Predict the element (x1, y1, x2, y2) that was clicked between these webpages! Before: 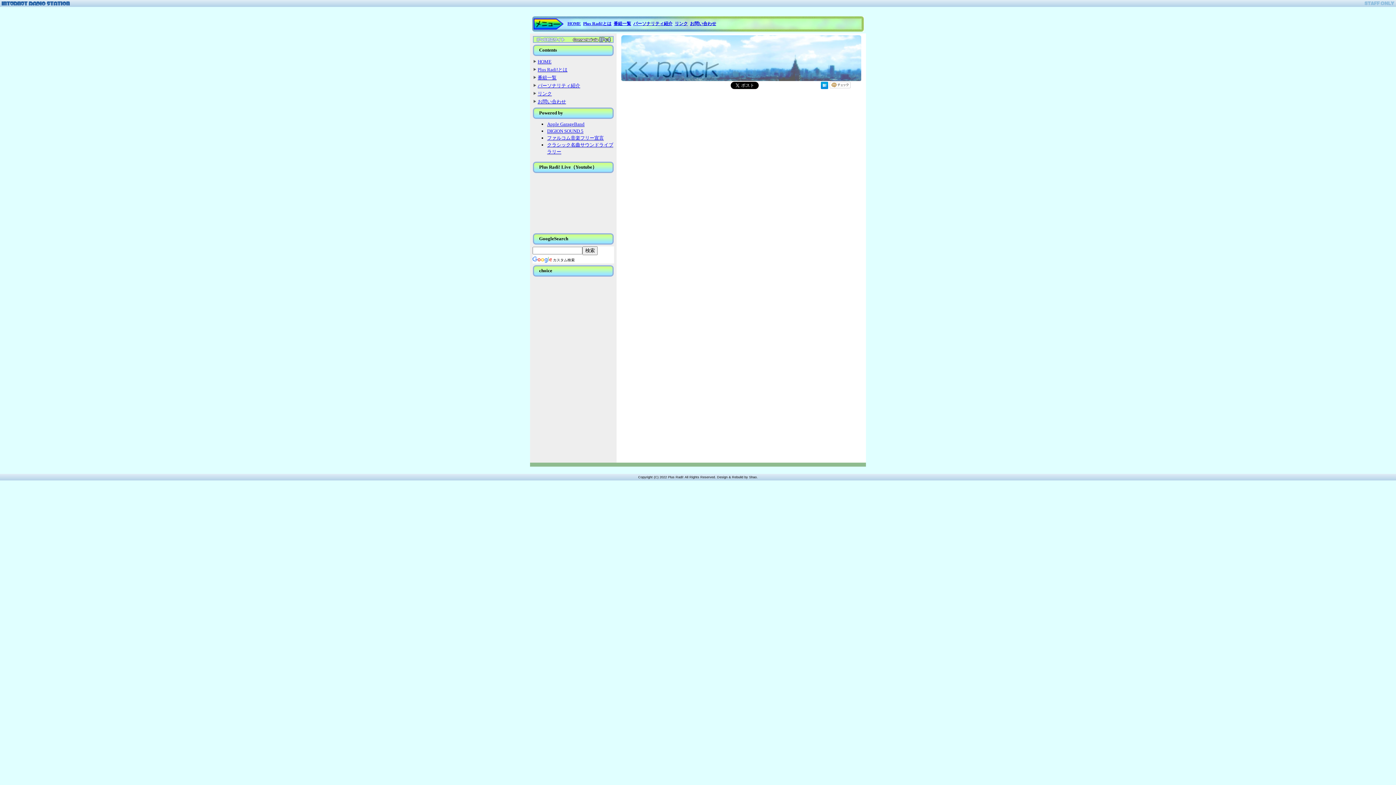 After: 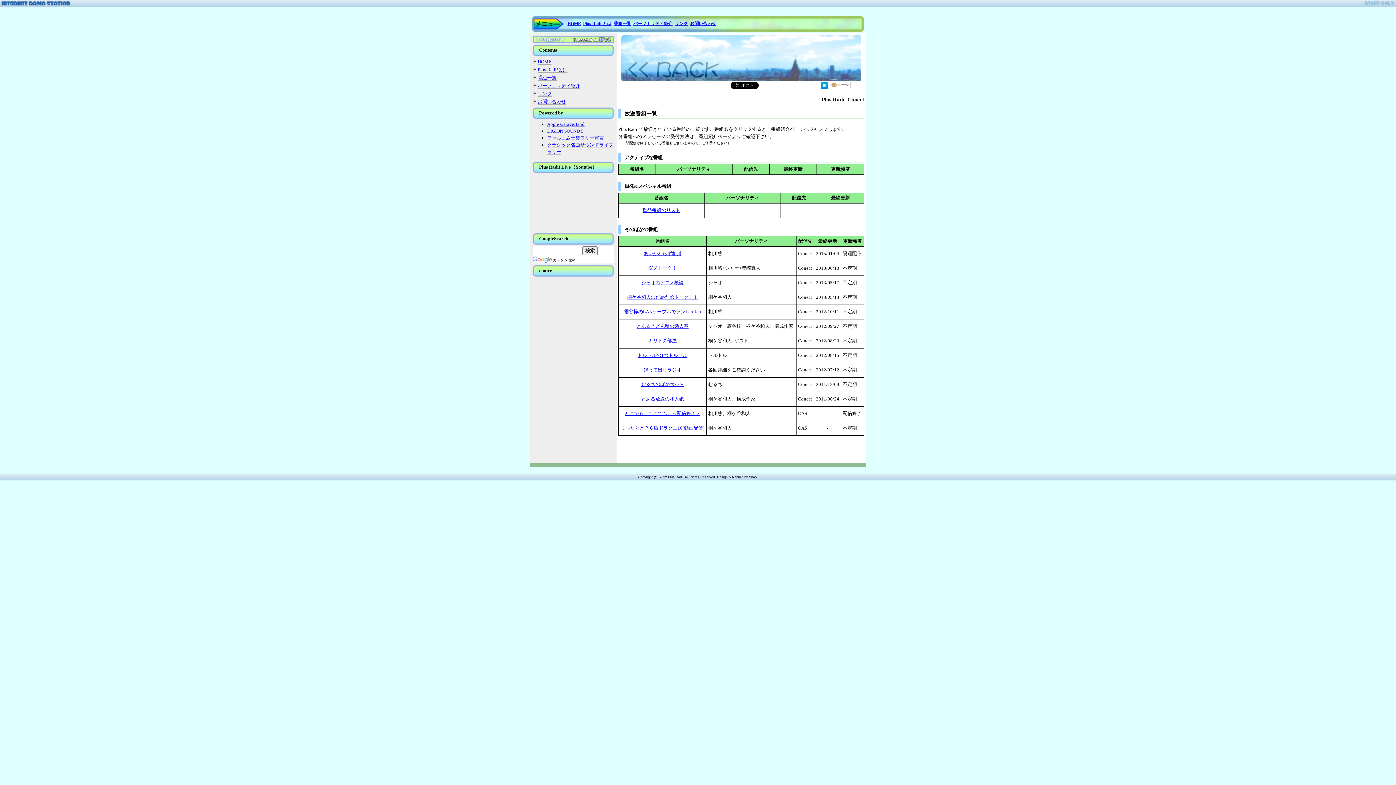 Action: label: 番組一覧 bbox: (537, 74, 556, 80)